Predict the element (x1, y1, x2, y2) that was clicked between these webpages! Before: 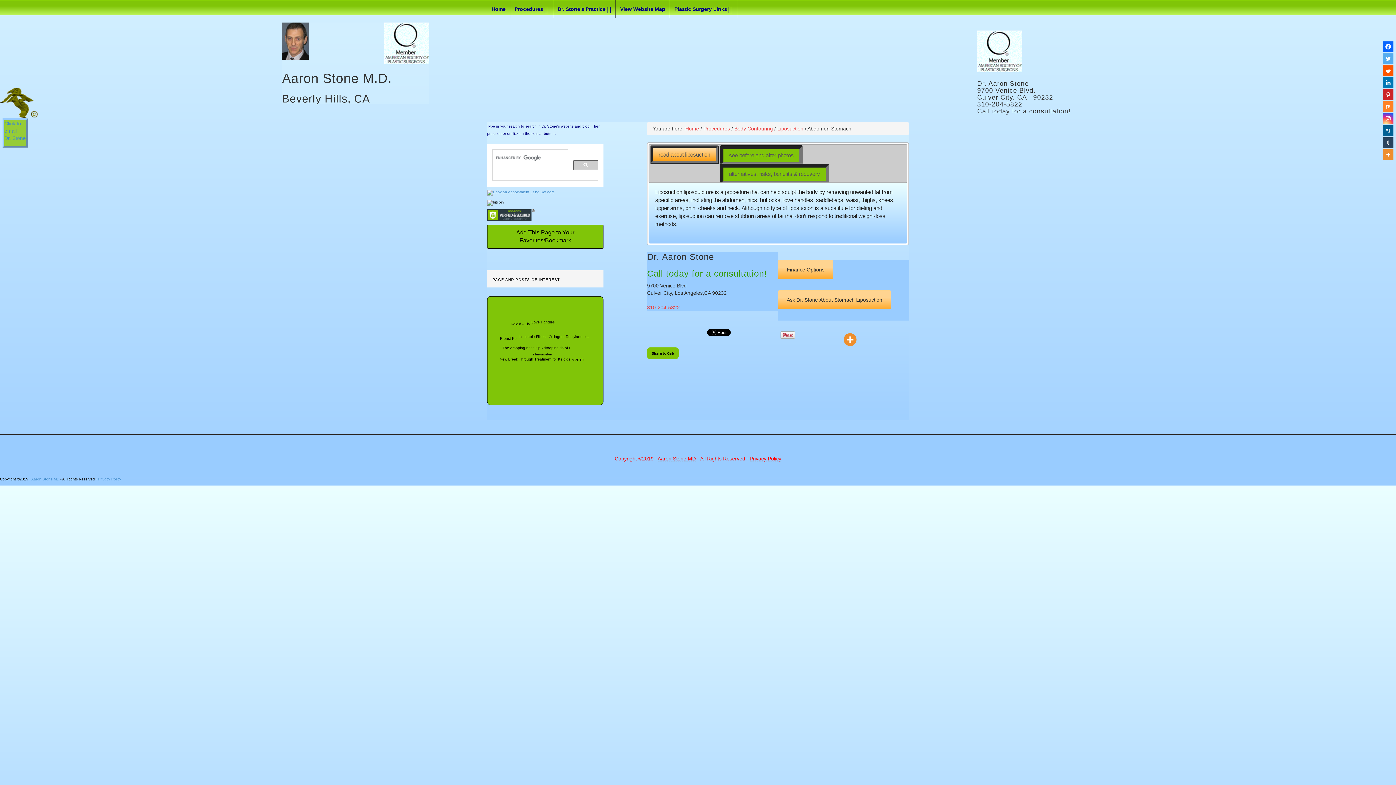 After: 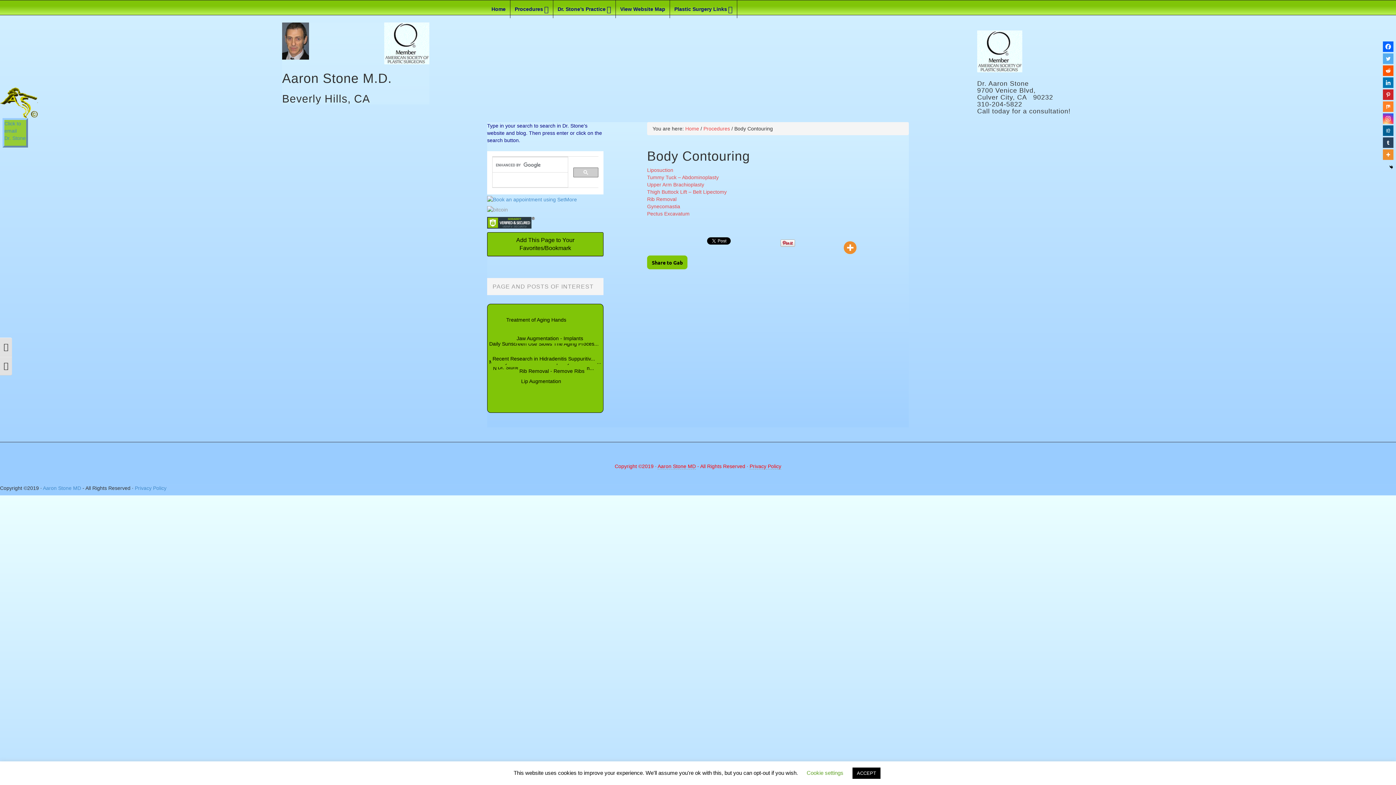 Action: label: Body Contouring bbox: (734, 125, 773, 131)